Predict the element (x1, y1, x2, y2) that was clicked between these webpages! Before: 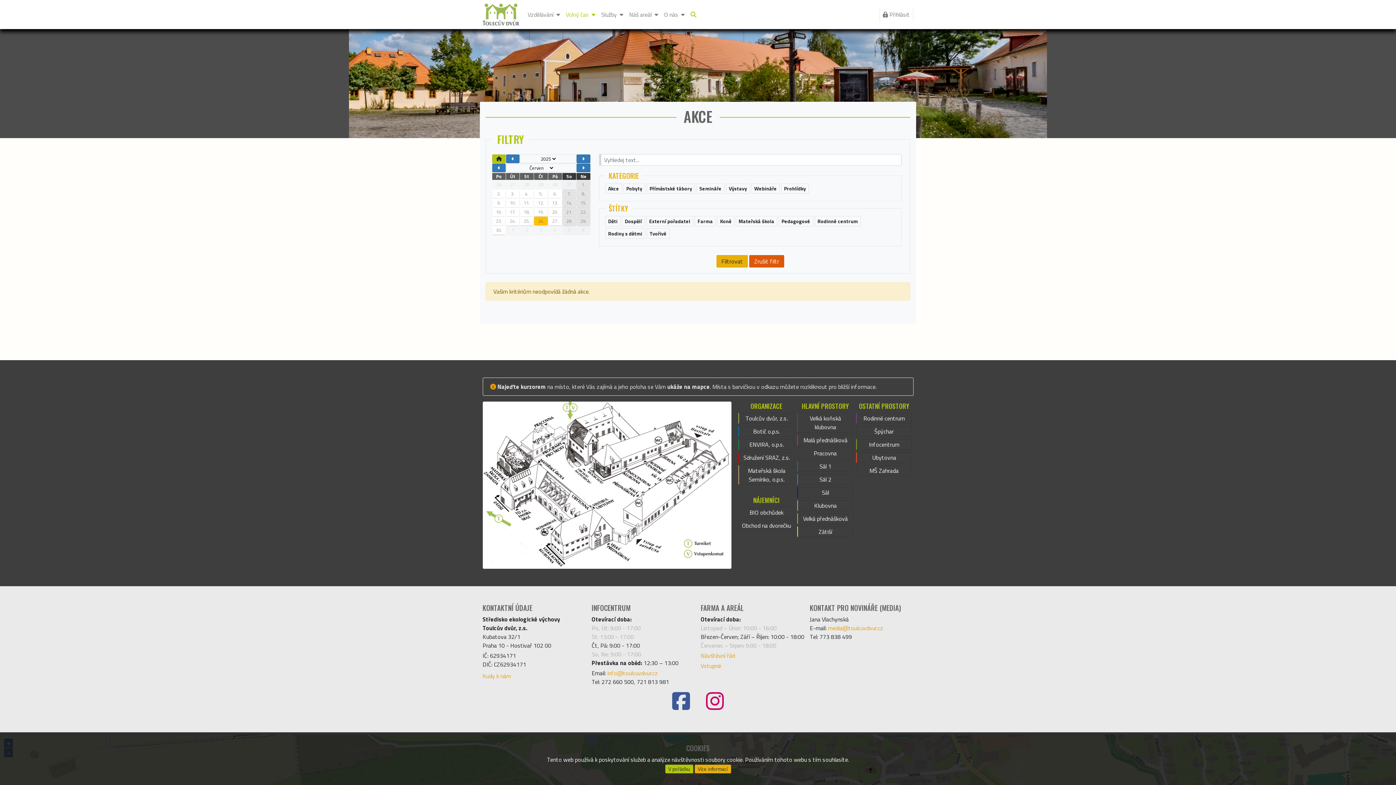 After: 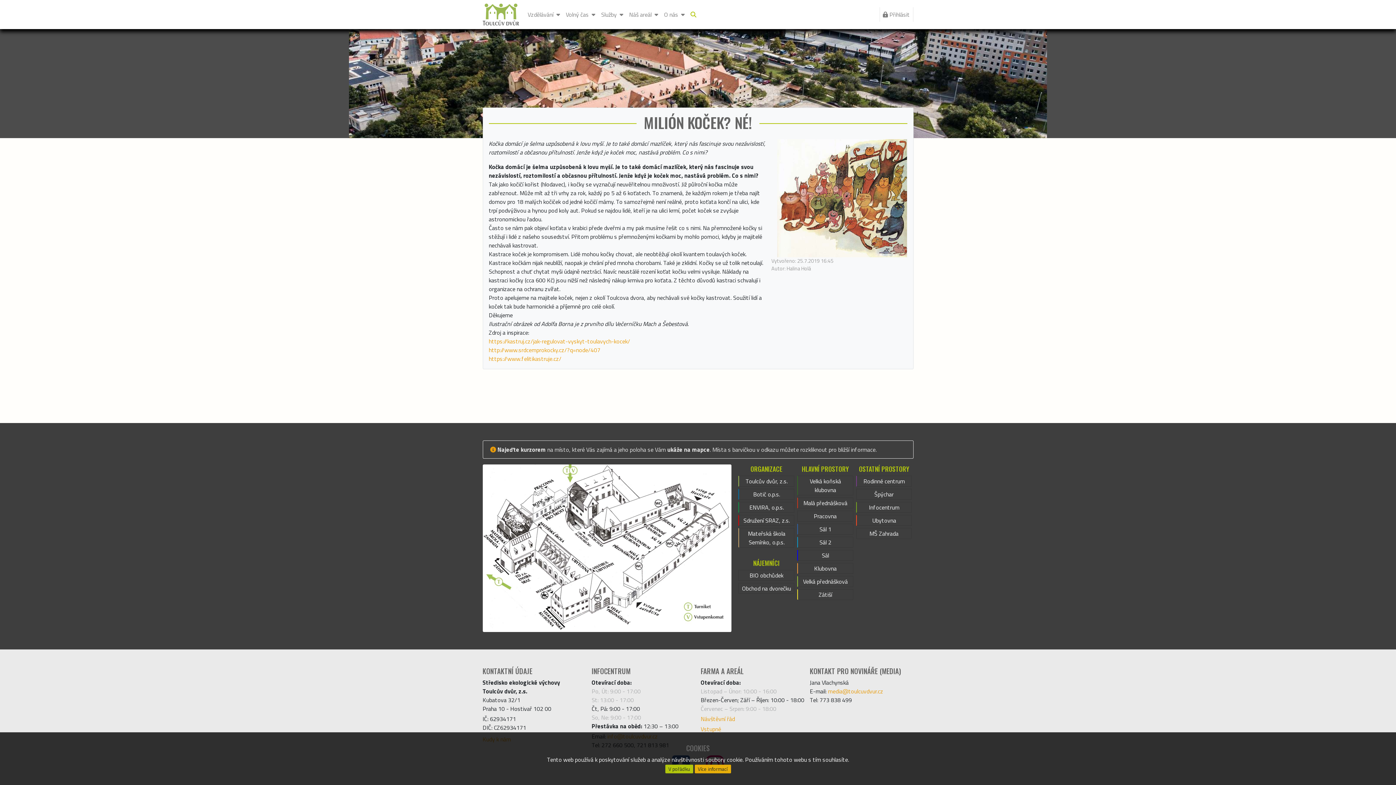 Action: label: Kudy k nám bbox: (482, 669, 586, 680)